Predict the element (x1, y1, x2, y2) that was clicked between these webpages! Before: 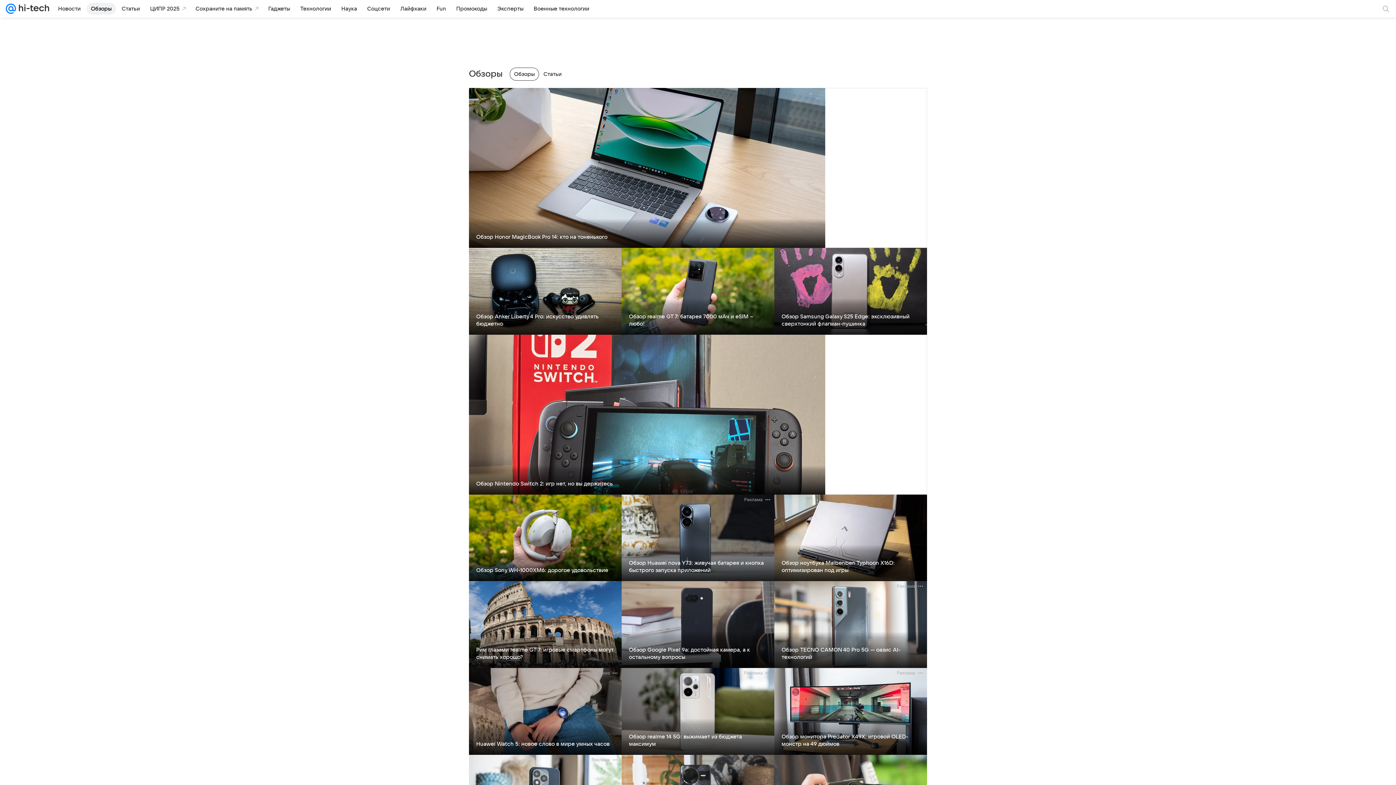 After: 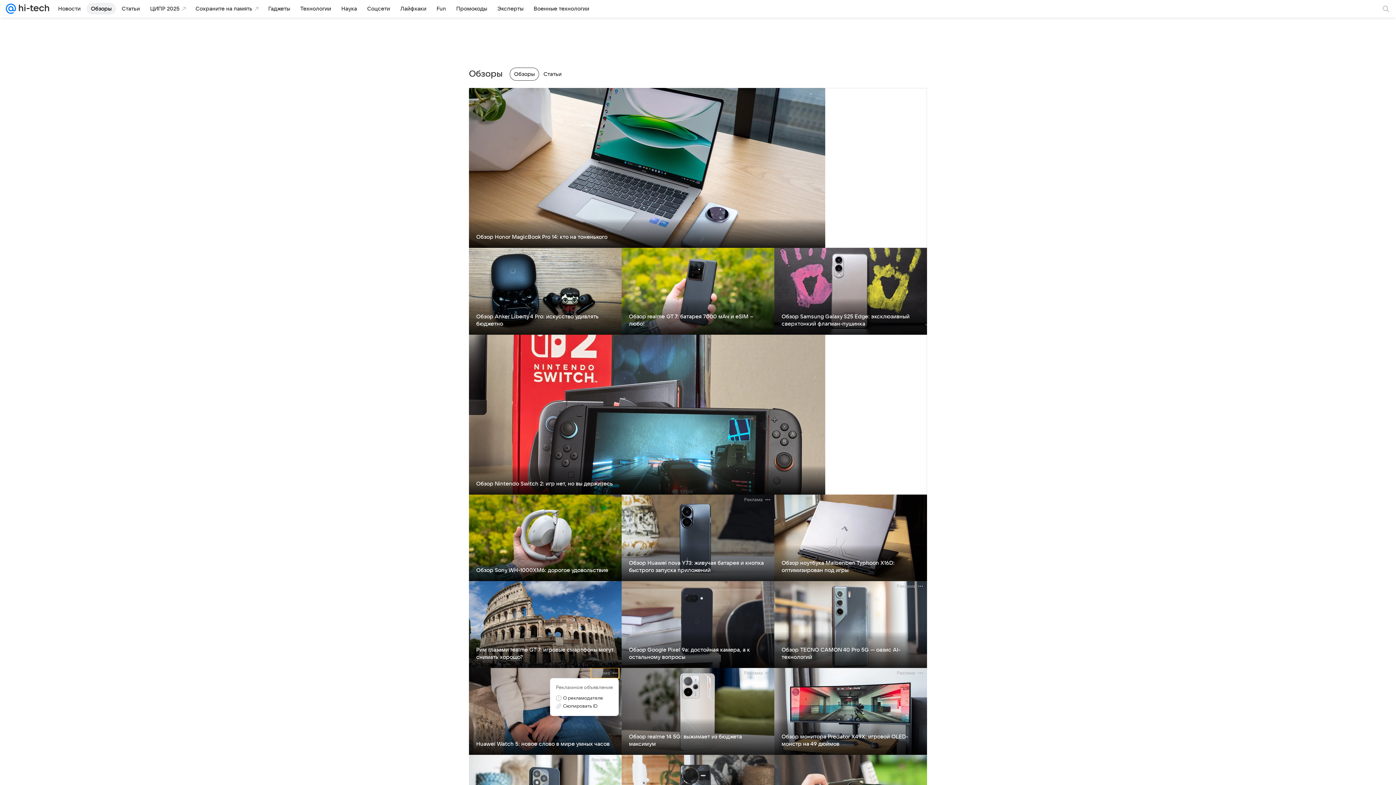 Action: label: Реклама bbox: (591, 668, 618, 678)